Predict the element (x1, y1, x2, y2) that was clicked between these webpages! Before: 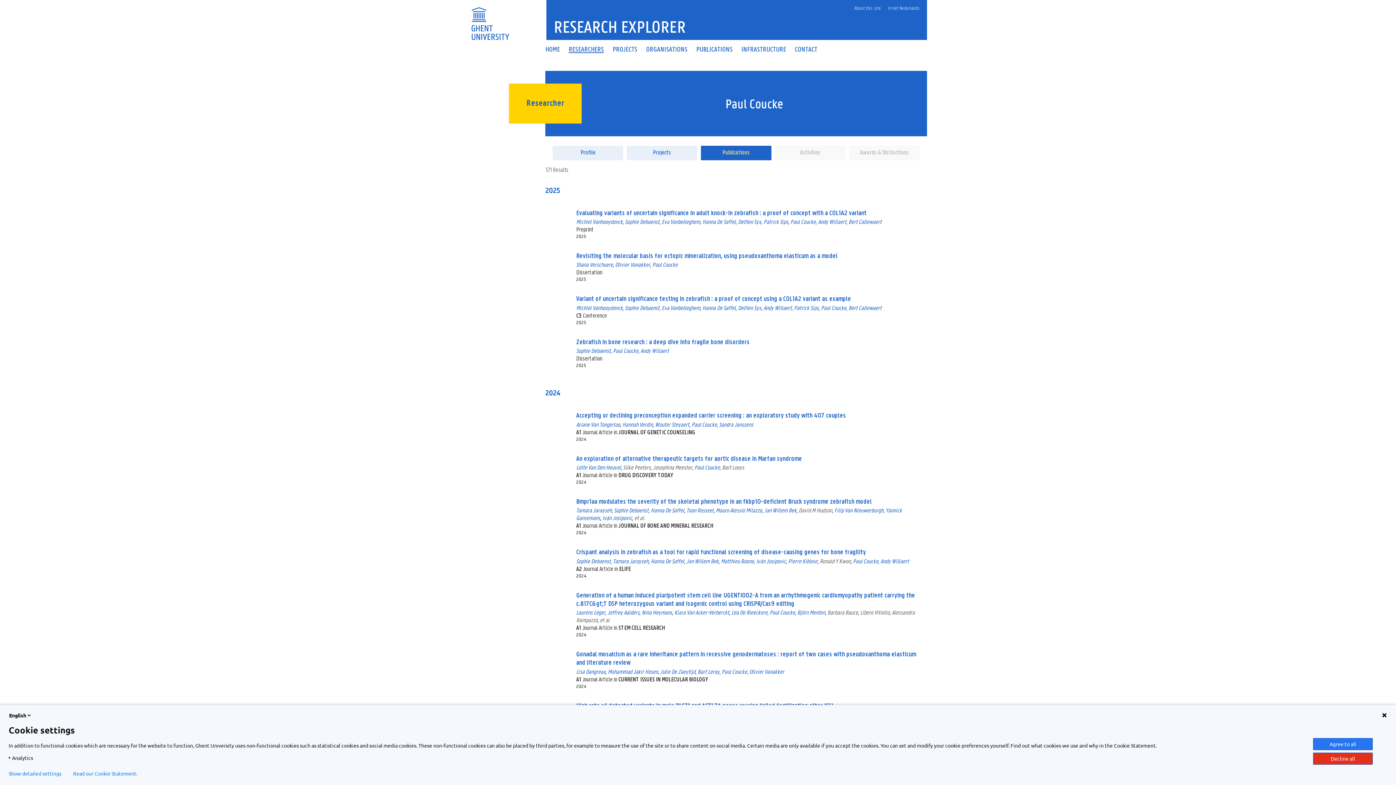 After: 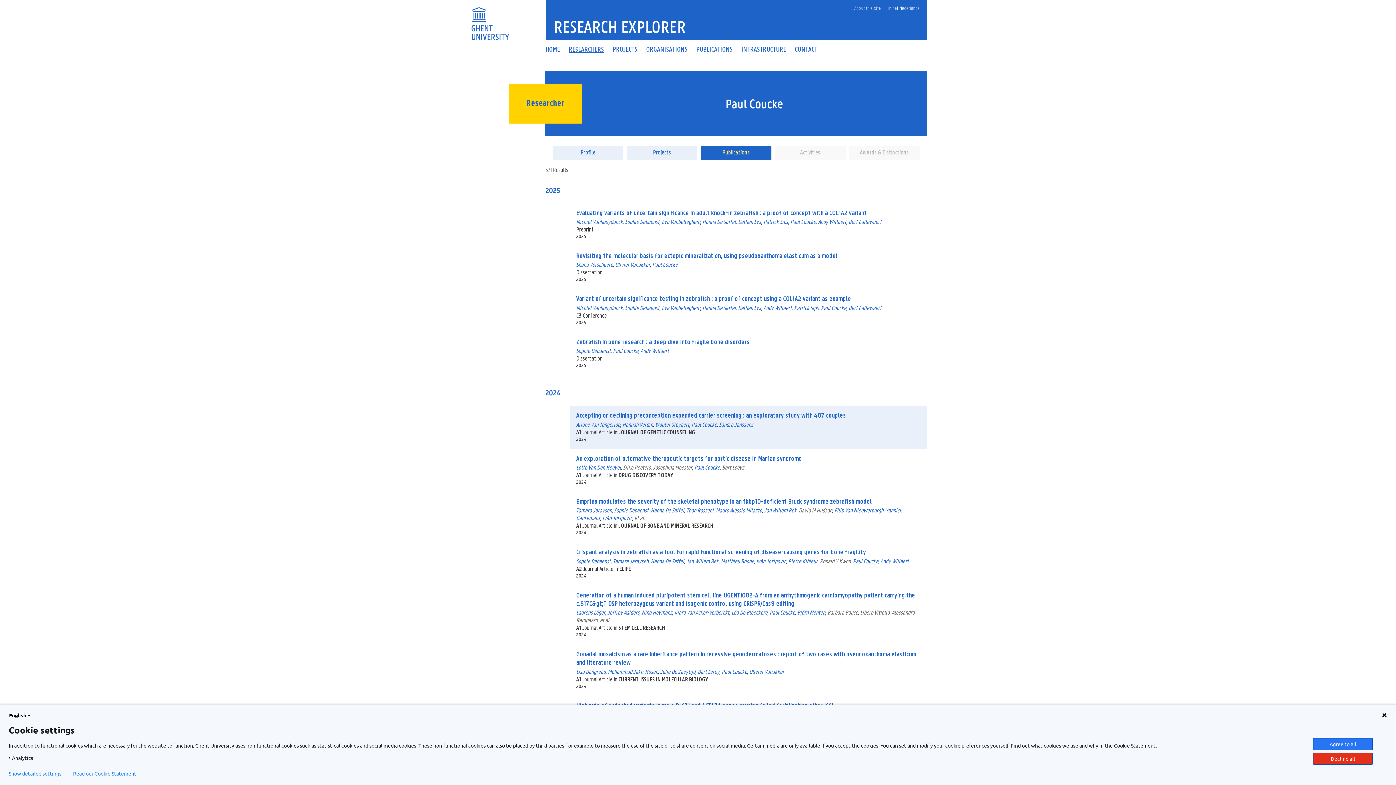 Action: bbox: (576, 412, 921, 442) label: Accepting or declining preconception expanded carrier screening : an exploratory study with 407 couples
Ariane Van TongerlooHannah VerdinWouter SteyaertPaul CouckeSandra Janssens
A1 Journal Article in JOURNAL OF GENETIC COUNSELING
2024